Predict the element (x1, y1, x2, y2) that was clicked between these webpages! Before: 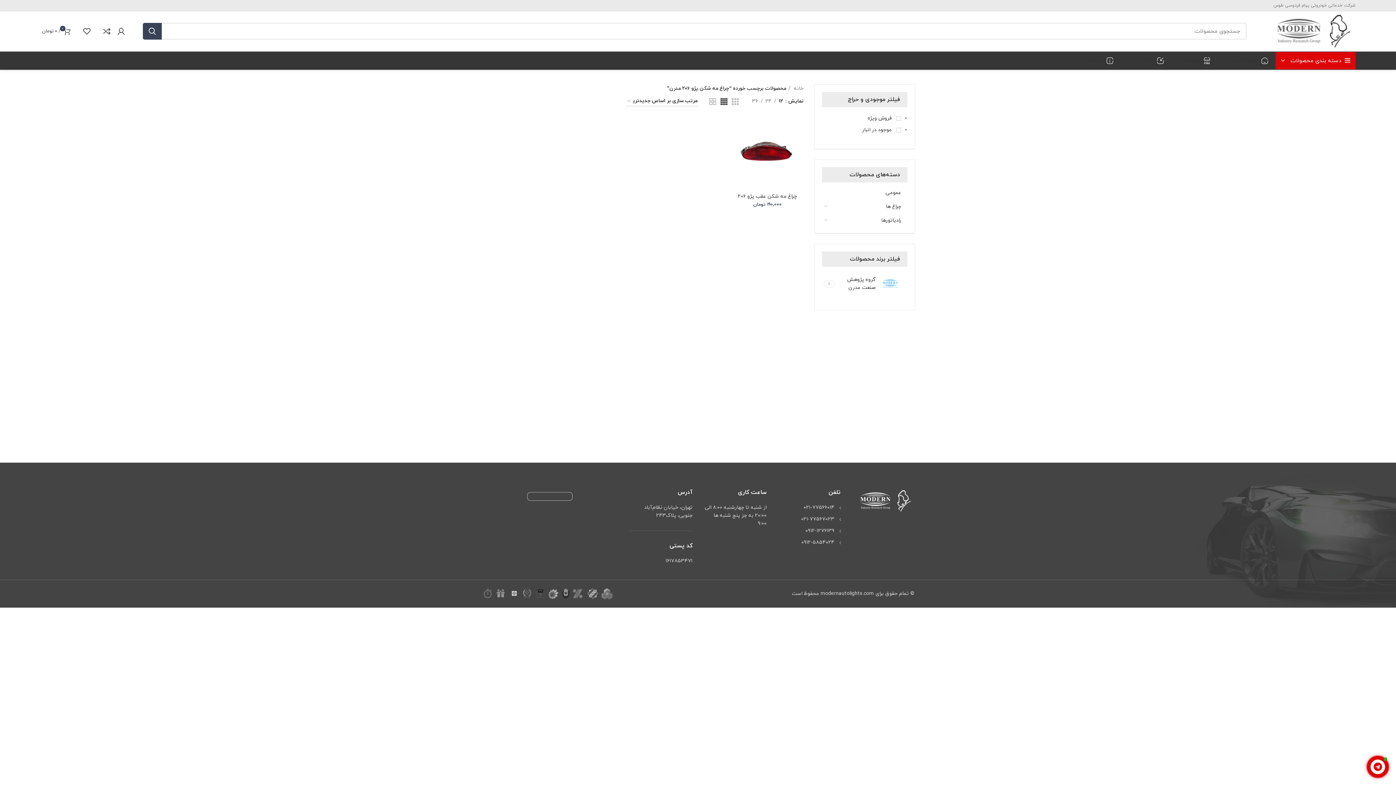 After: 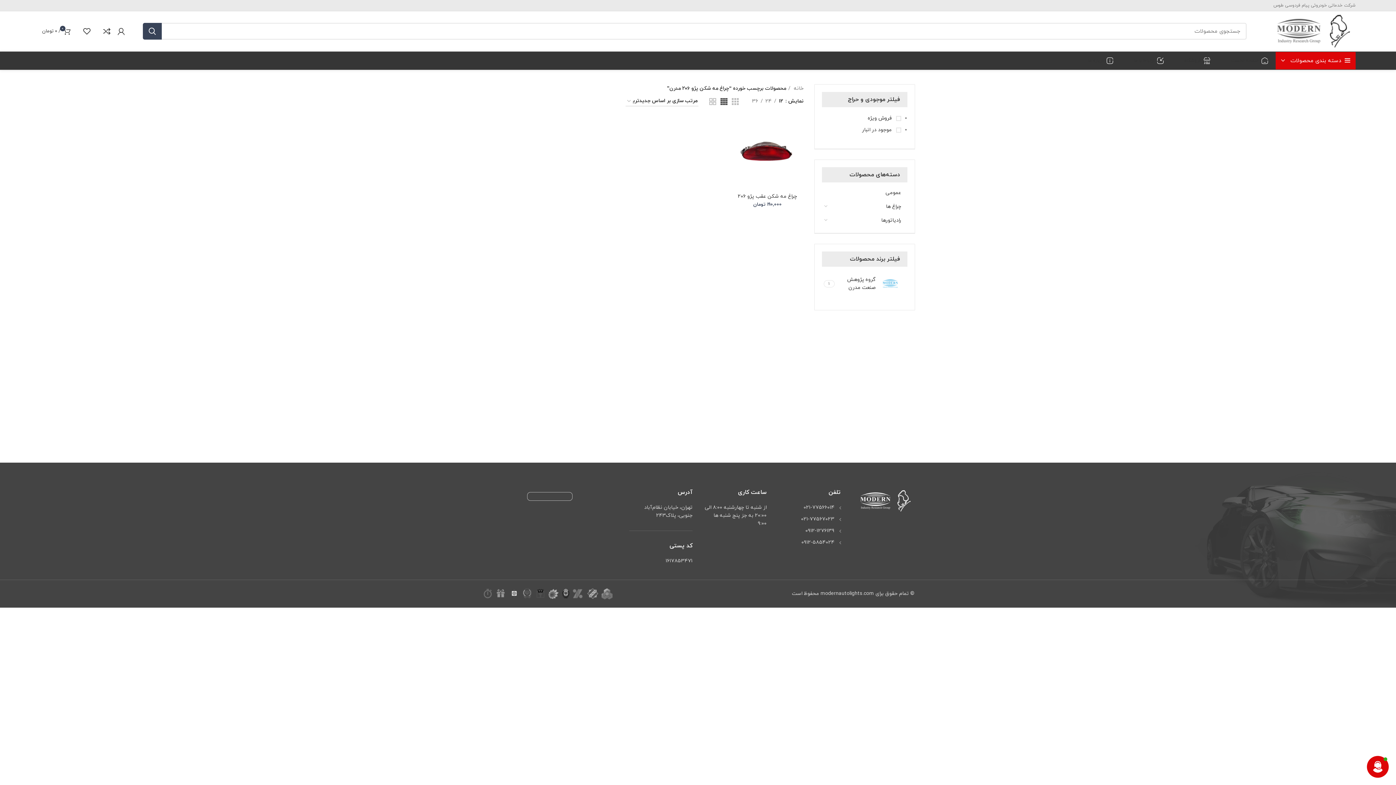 Action: bbox: (53, 3, 57, 7) label: لینک اینستاگرام